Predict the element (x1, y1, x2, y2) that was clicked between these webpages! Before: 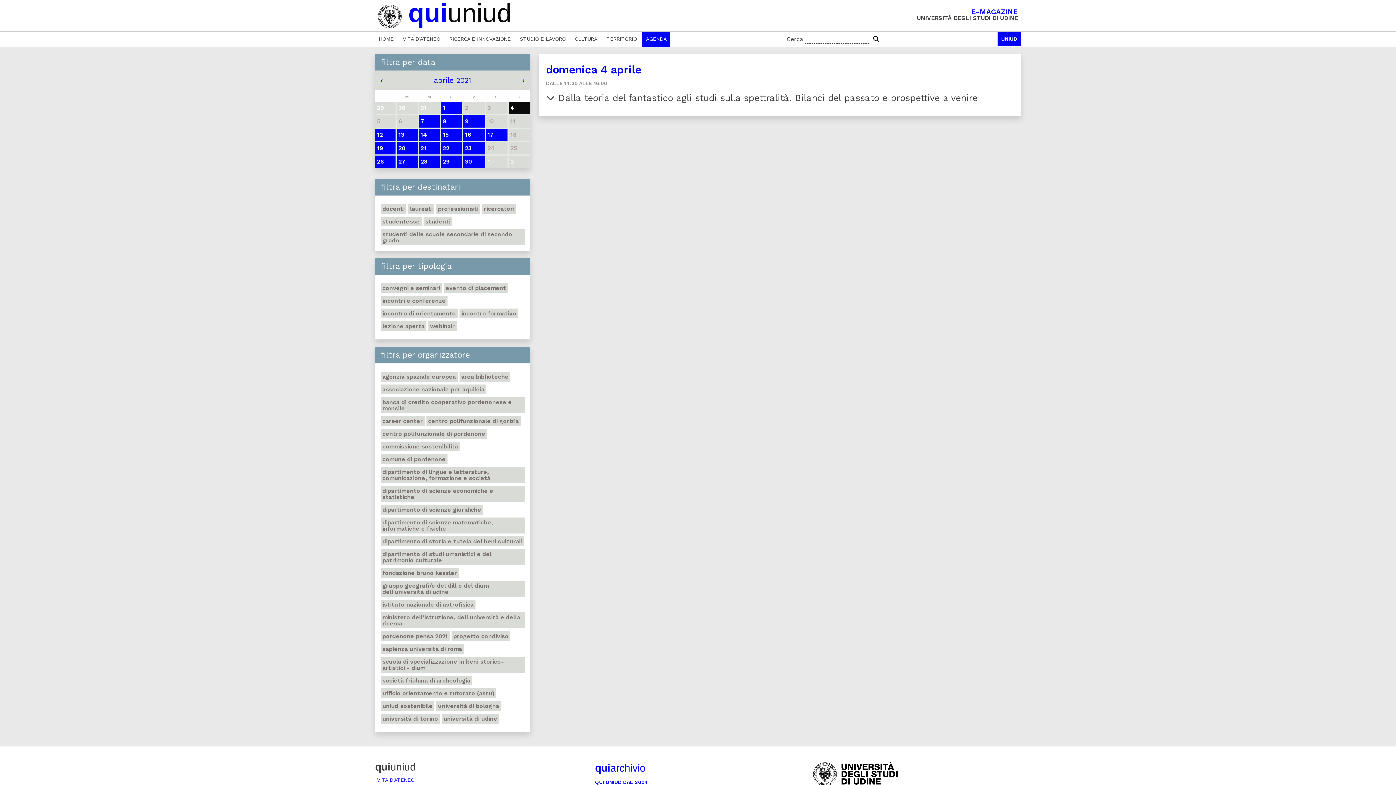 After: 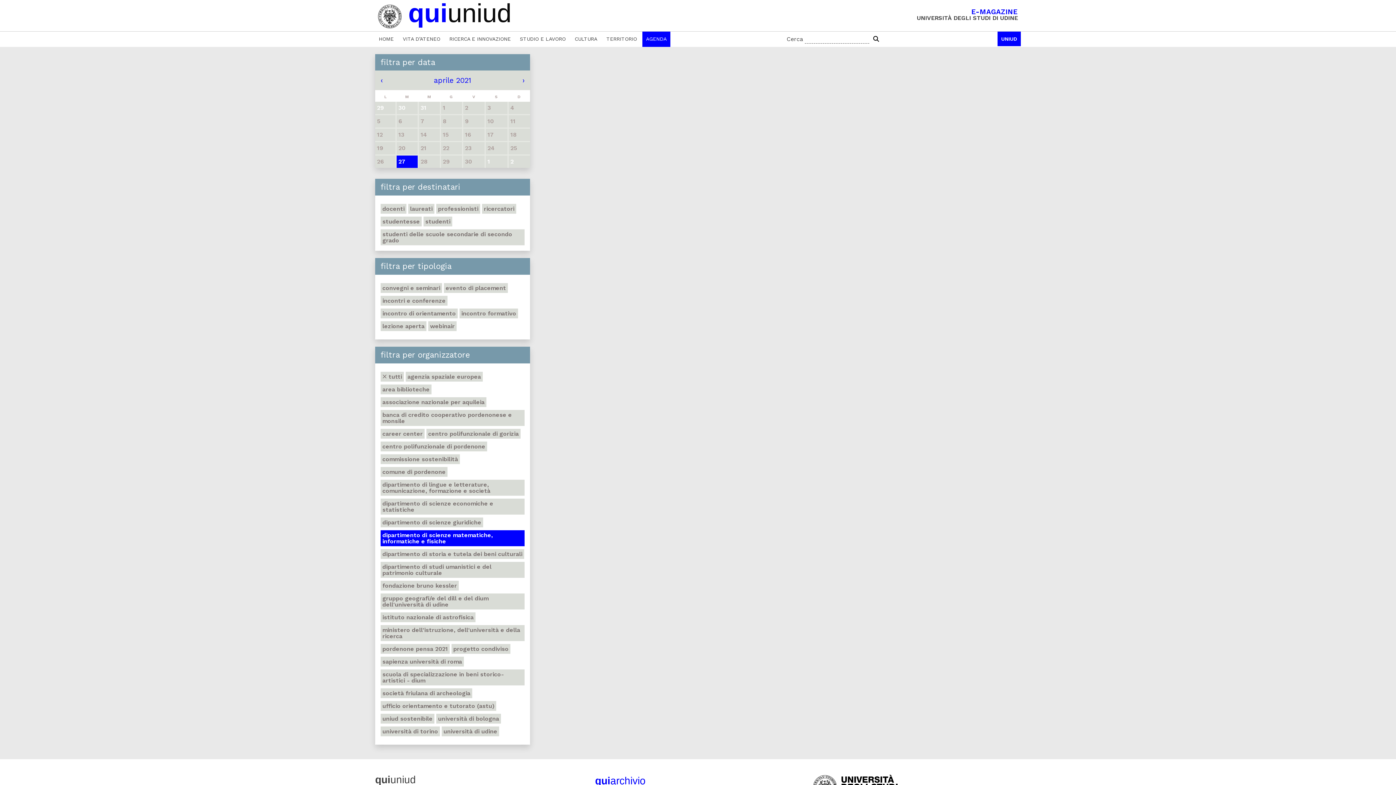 Action: label: dipartimento di scienze matematiche, informatiche e fisiche bbox: (380, 517, 524, 533)